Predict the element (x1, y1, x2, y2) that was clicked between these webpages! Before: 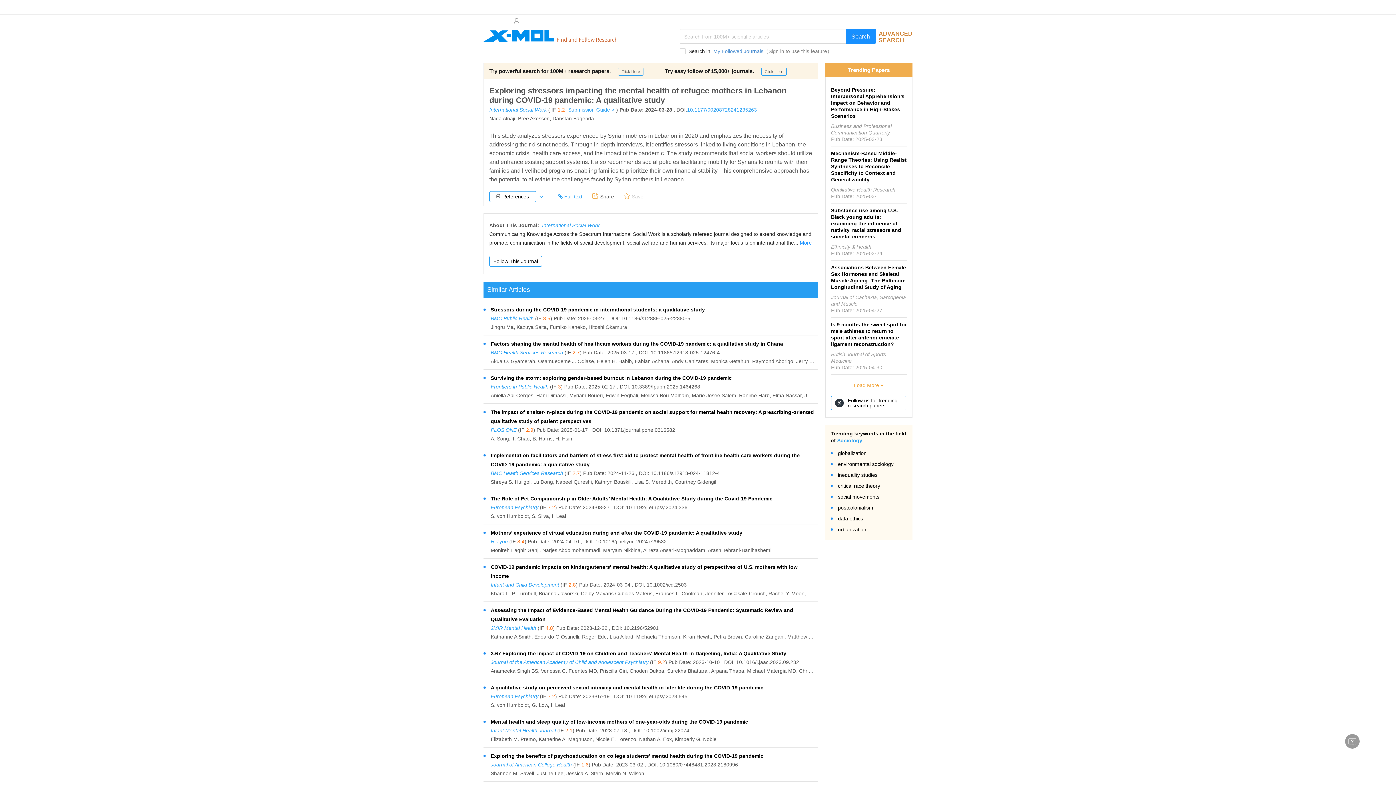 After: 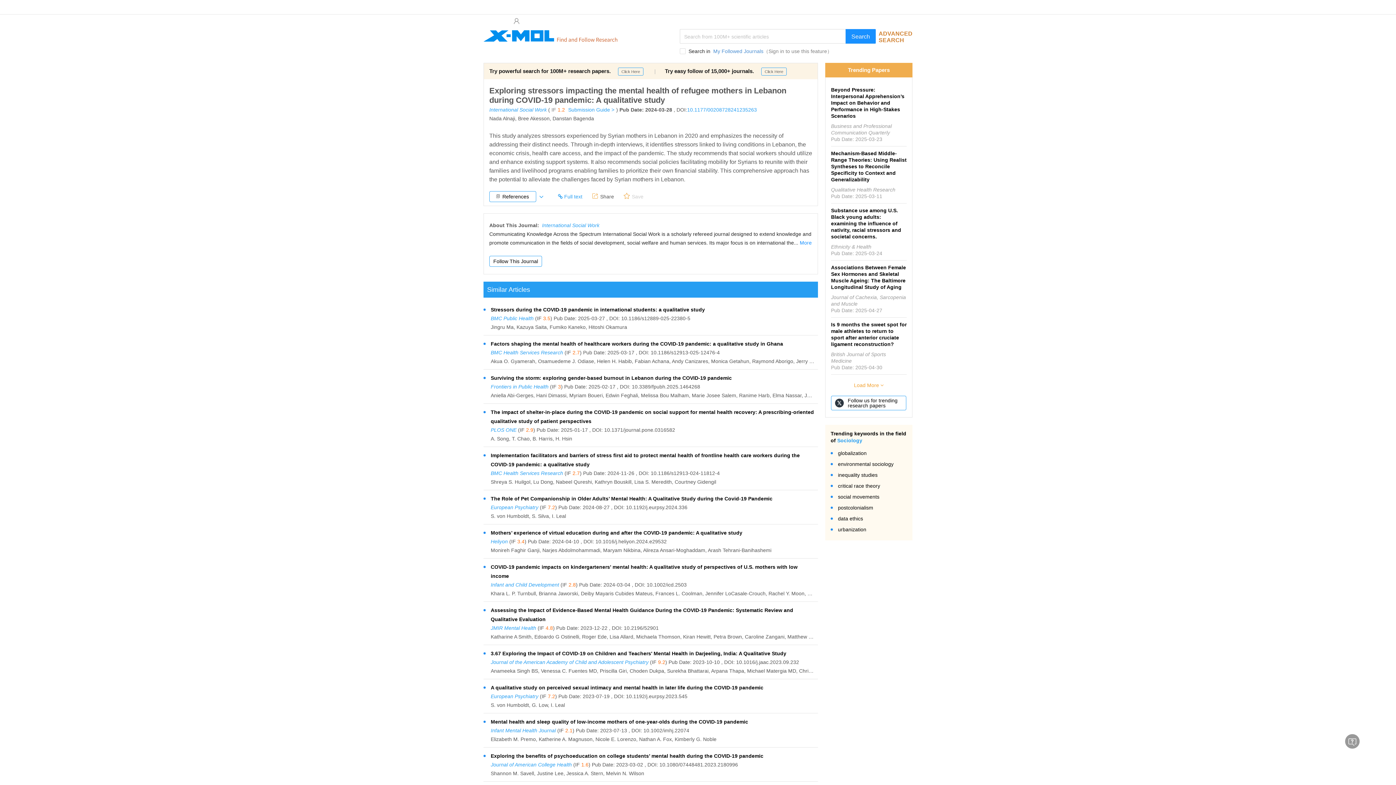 Action: label: Associations Between Female Sex Hormones and Skeletal Muscle Ageing: The Baltimore Longitudinal Study of Aging
Journal of Cachexia, Sarcopenia and Muscle
Pub Date: 2025-04-27 bbox: (831, 264, 906, 313)